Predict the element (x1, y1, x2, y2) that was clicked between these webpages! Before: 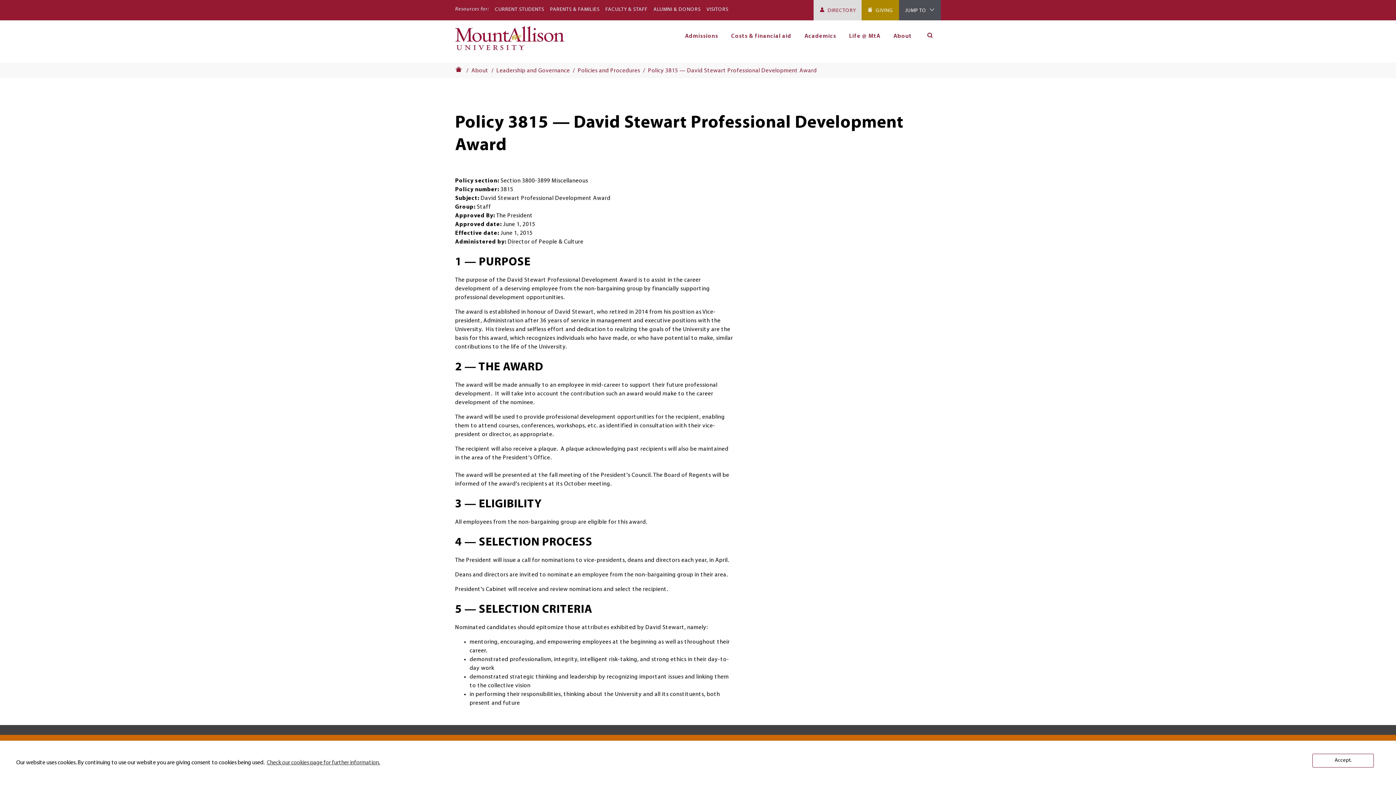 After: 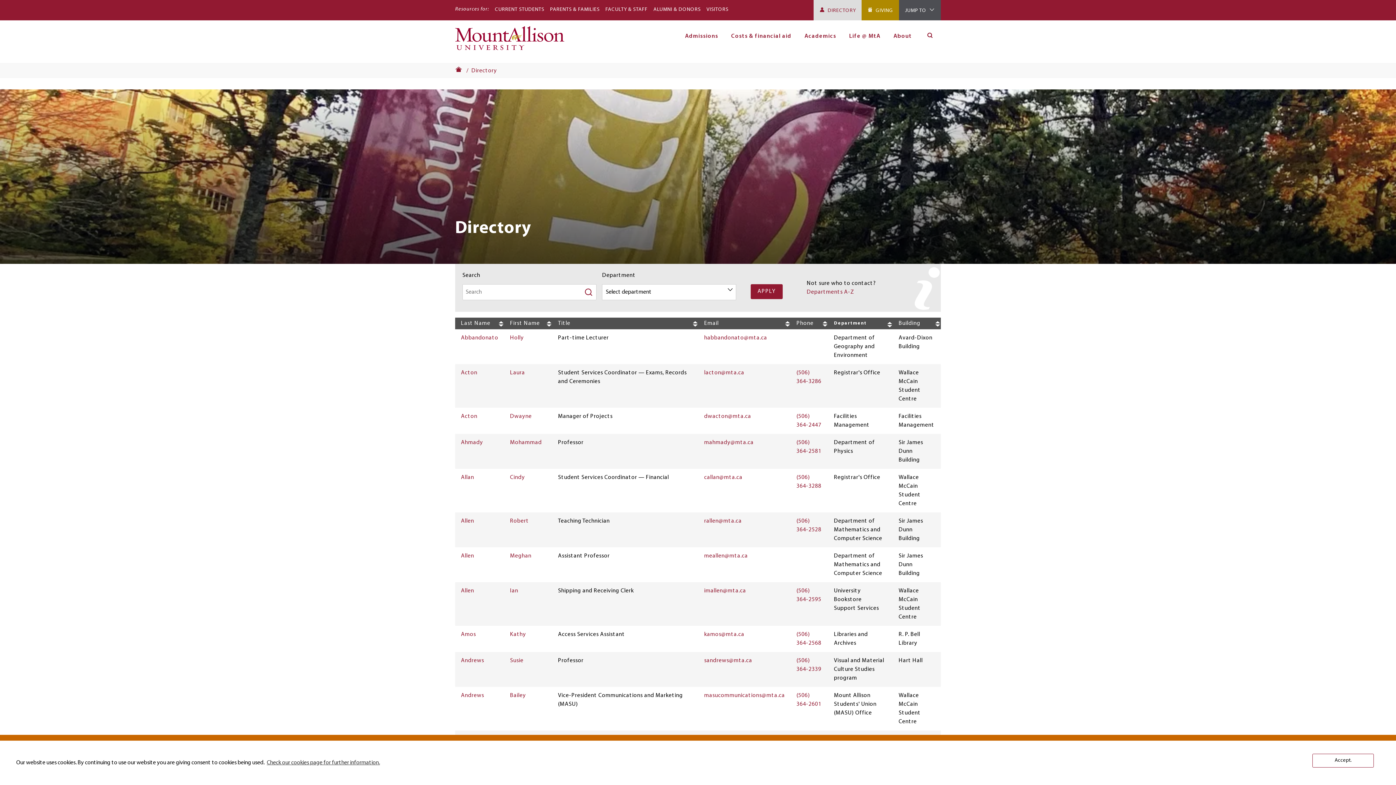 Action: bbox: (813, 0, 861, 20) label: DIRECTORY